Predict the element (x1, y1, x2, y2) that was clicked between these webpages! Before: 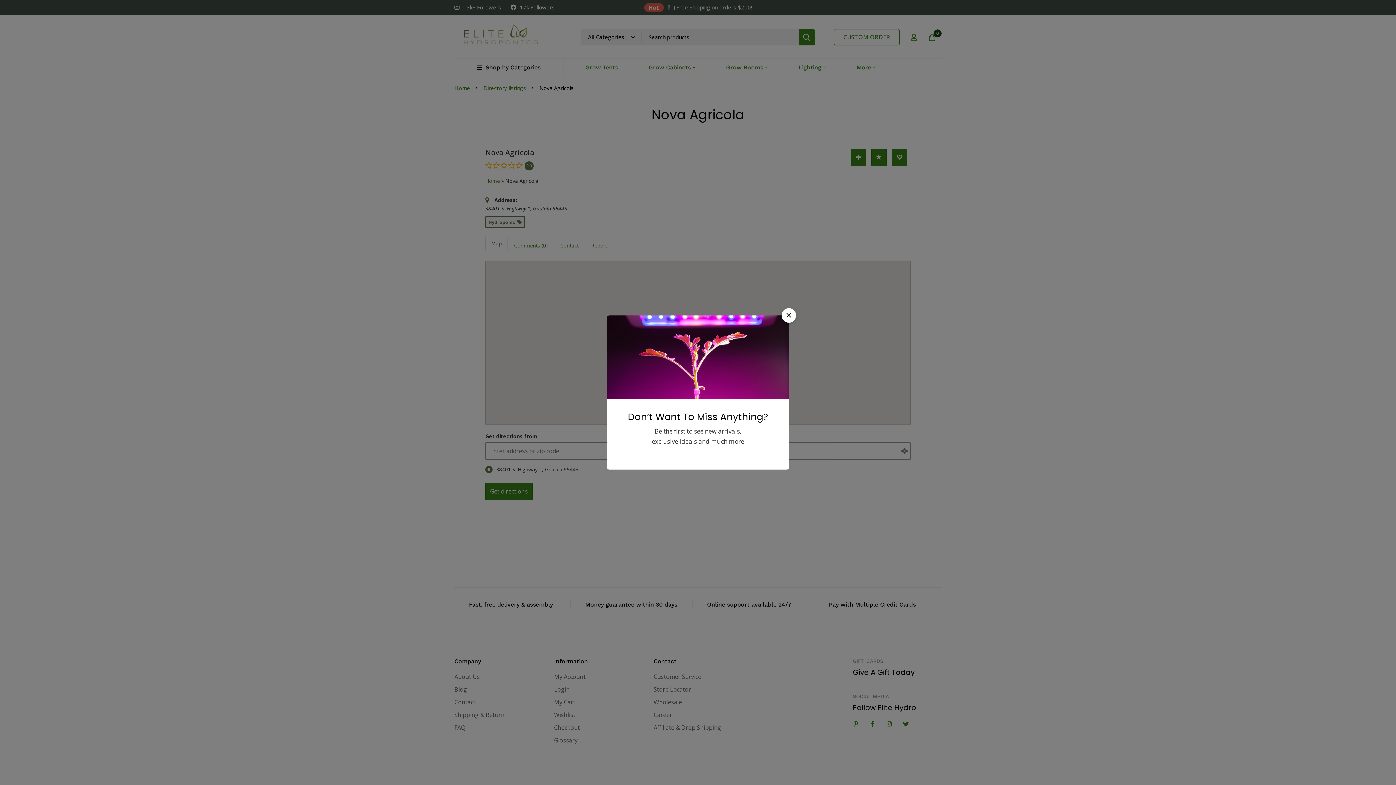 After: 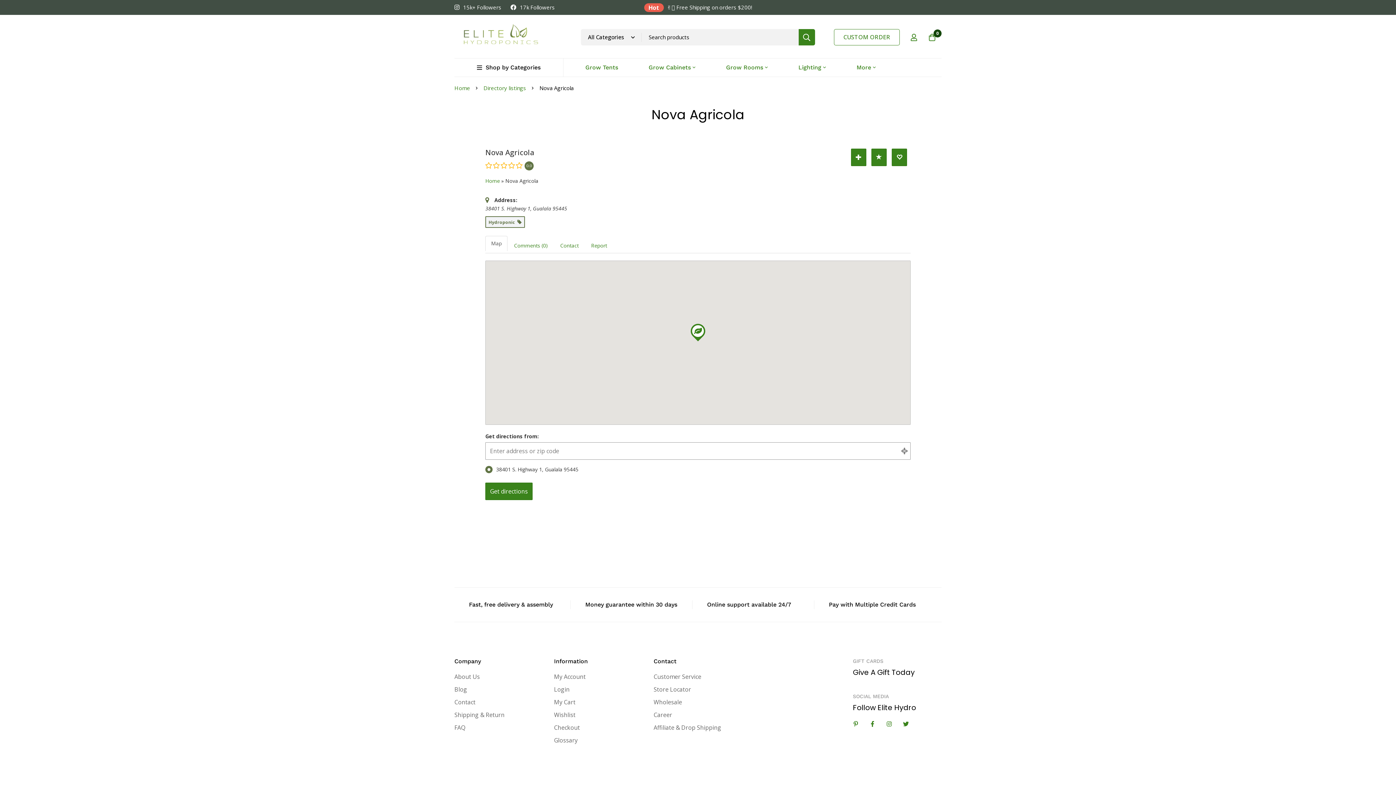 Action: bbox: (781, 308, 796, 322) label: Close